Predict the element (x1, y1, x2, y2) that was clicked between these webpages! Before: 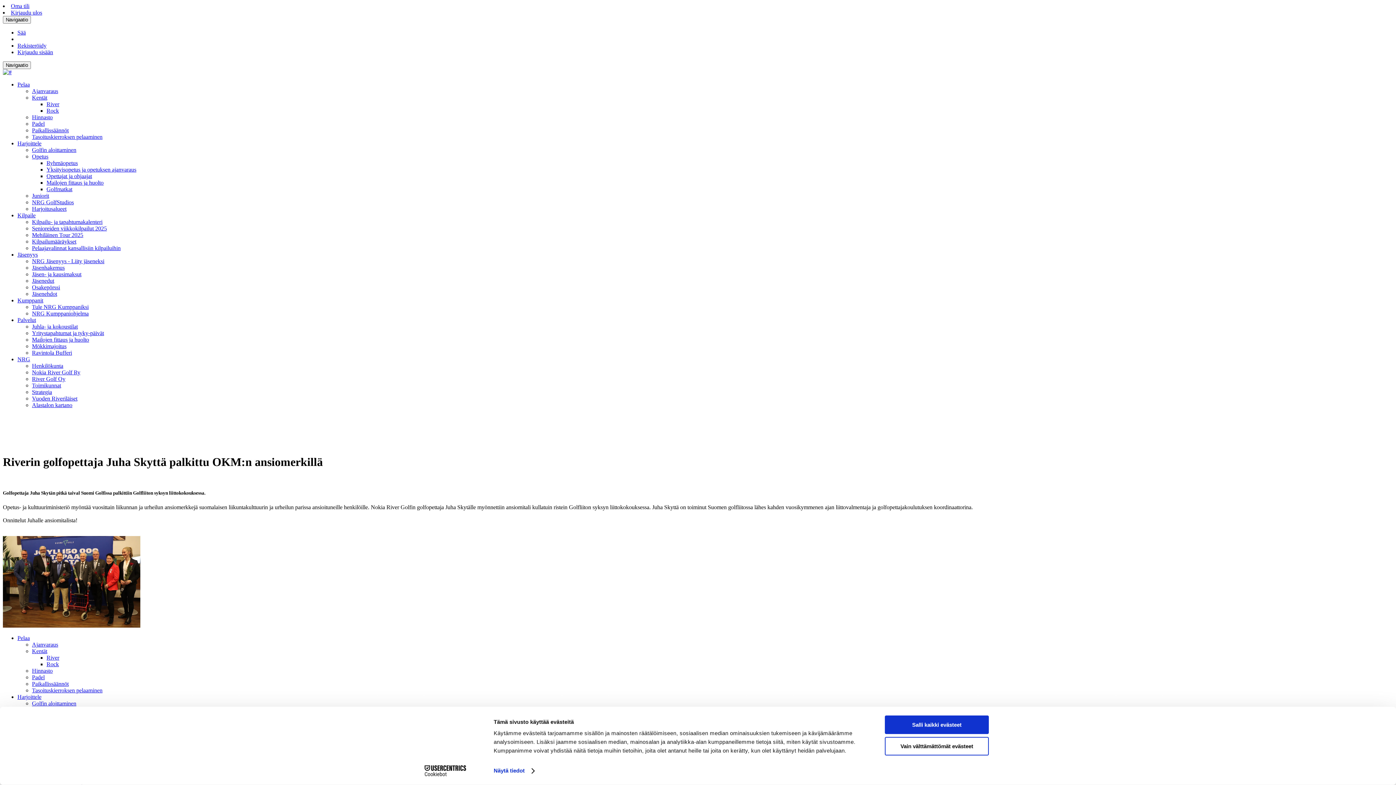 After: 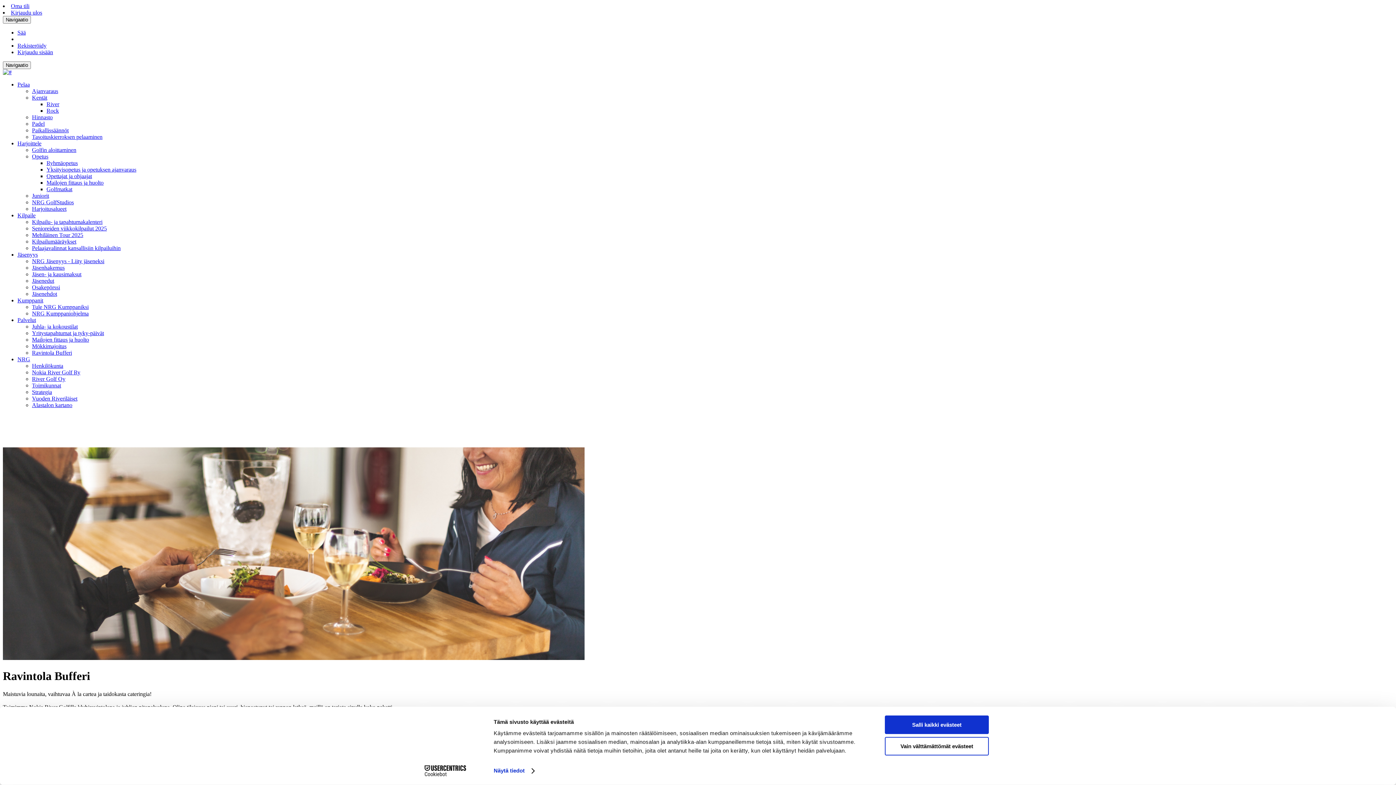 Action: bbox: (32, 349, 72, 356) label: Ravintola Bufferi